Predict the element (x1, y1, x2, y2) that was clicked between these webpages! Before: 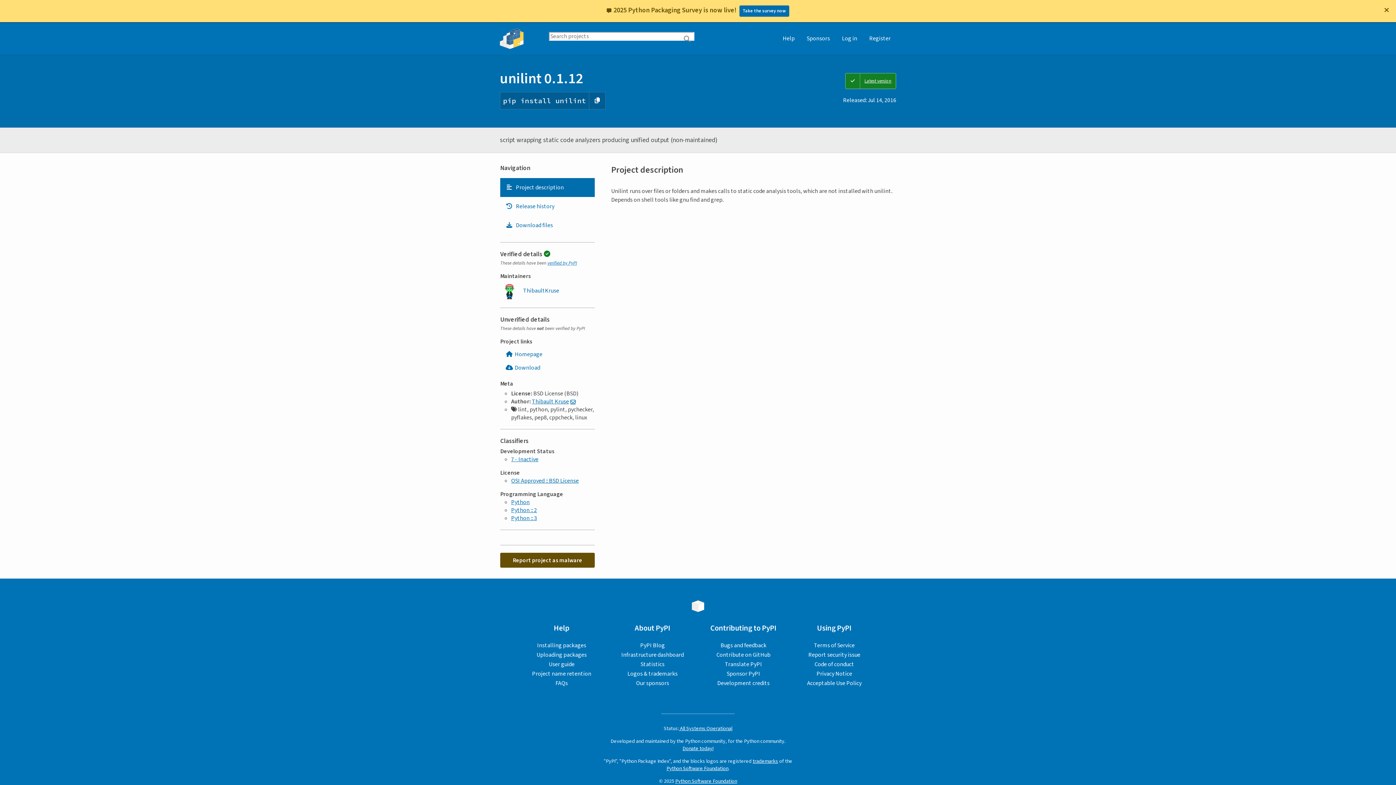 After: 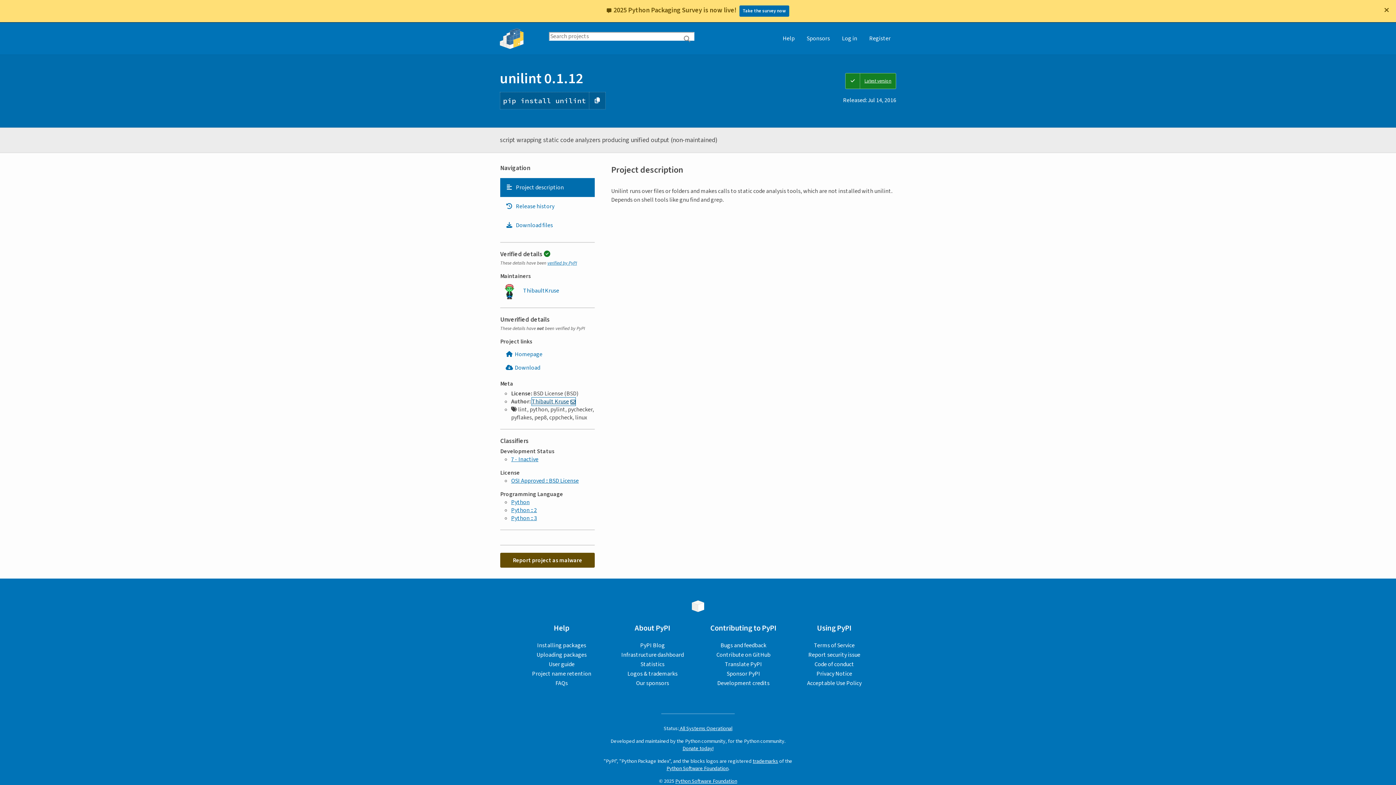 Action: bbox: (532, 397, 575, 405) label: Thibault Kruse